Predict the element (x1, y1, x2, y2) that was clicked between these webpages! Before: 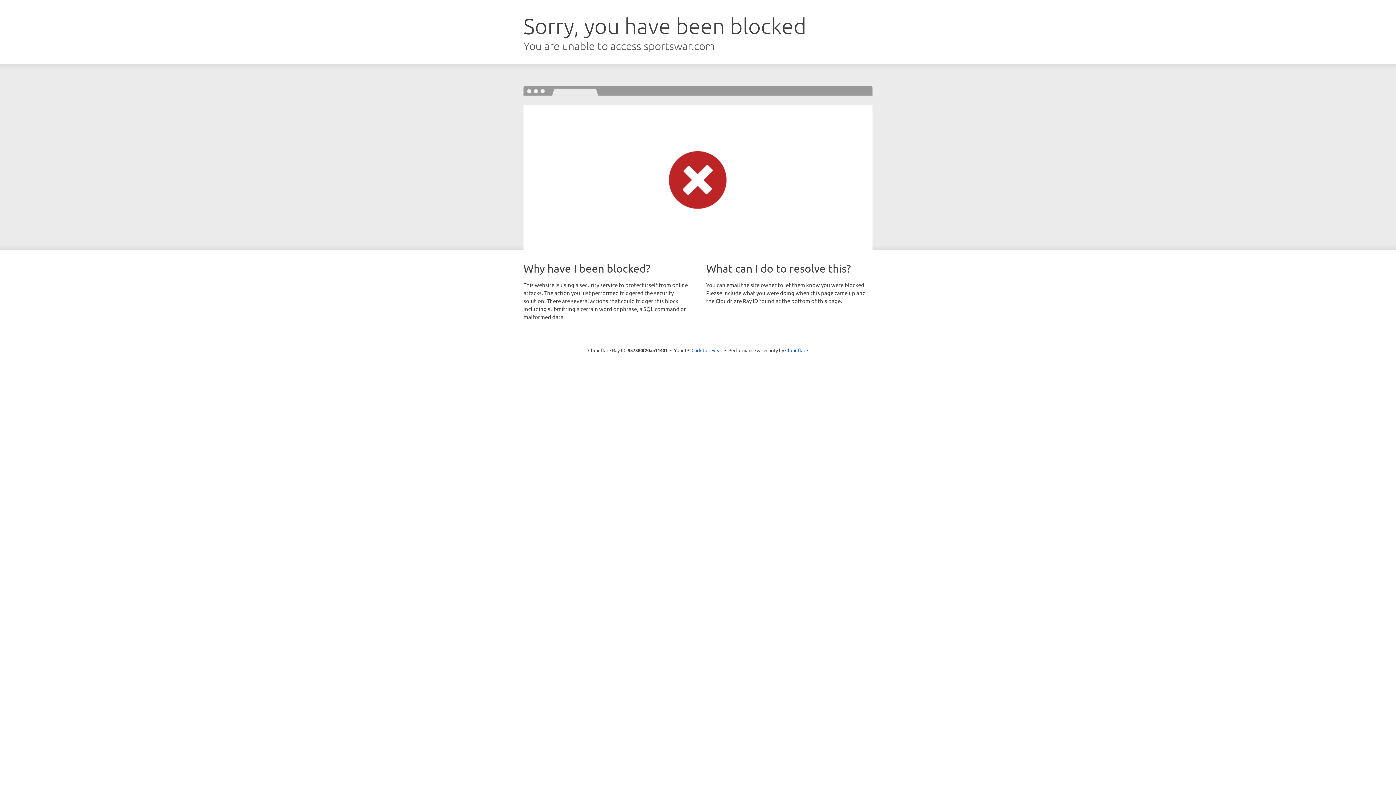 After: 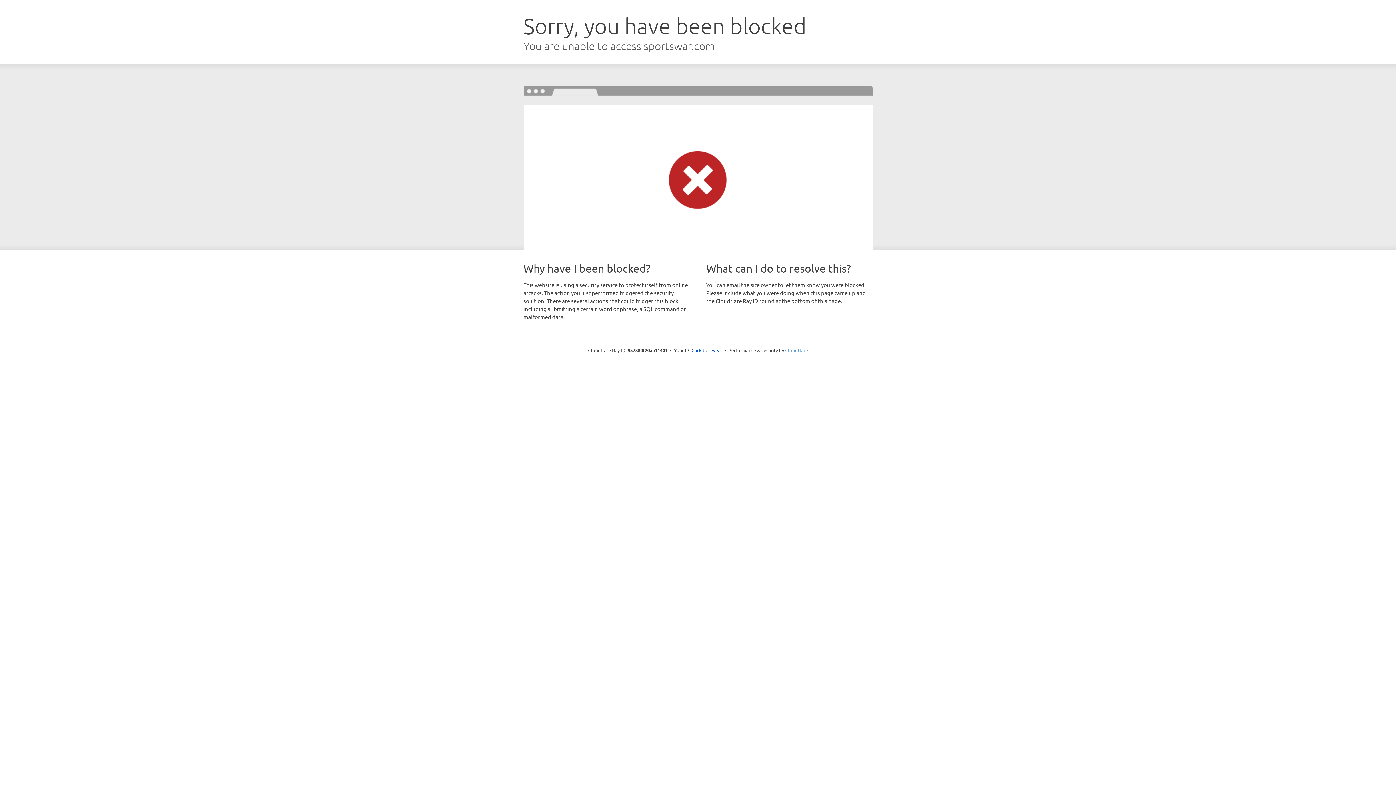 Action: label: Cloudflare bbox: (785, 347, 808, 353)